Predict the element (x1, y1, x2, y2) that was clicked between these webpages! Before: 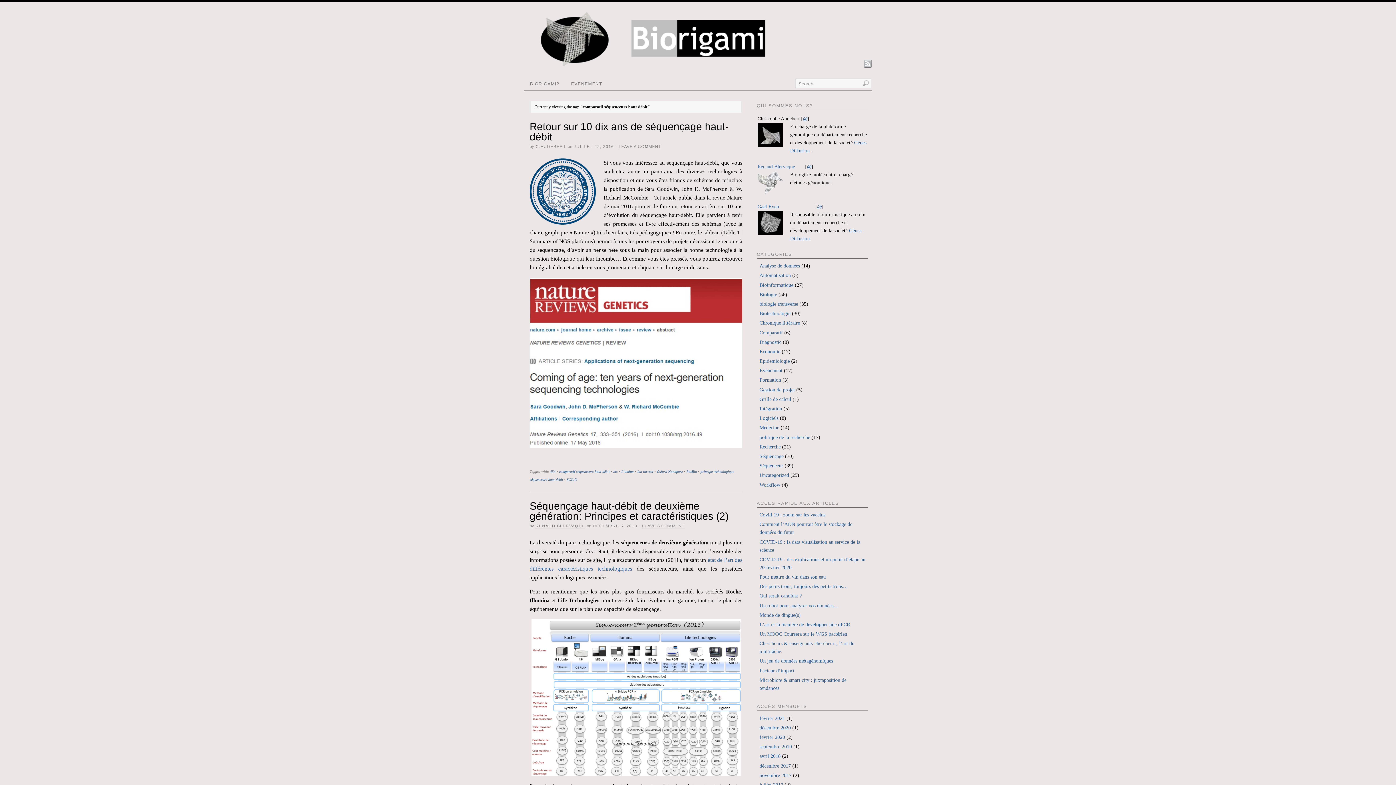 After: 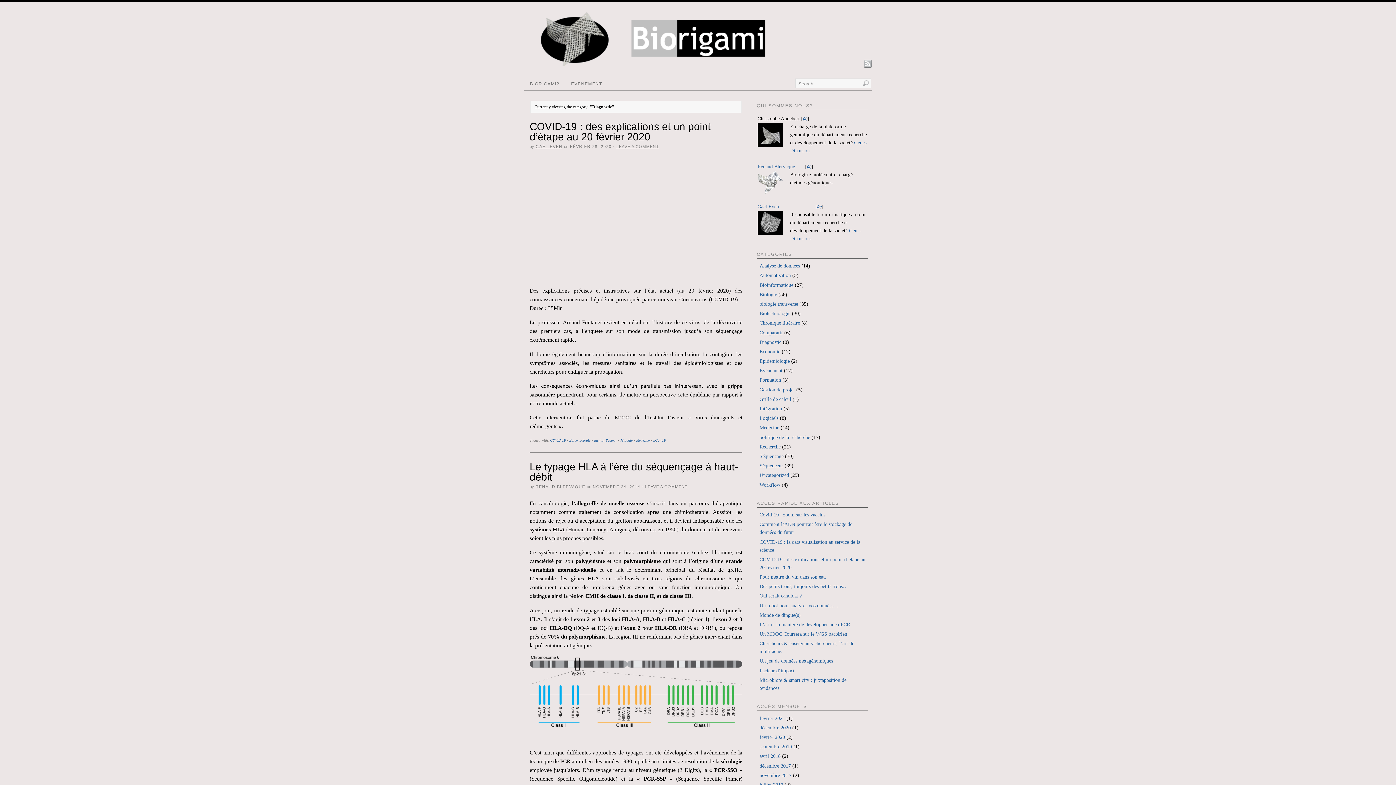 Action: bbox: (759, 339, 781, 344) label: Diagnostic